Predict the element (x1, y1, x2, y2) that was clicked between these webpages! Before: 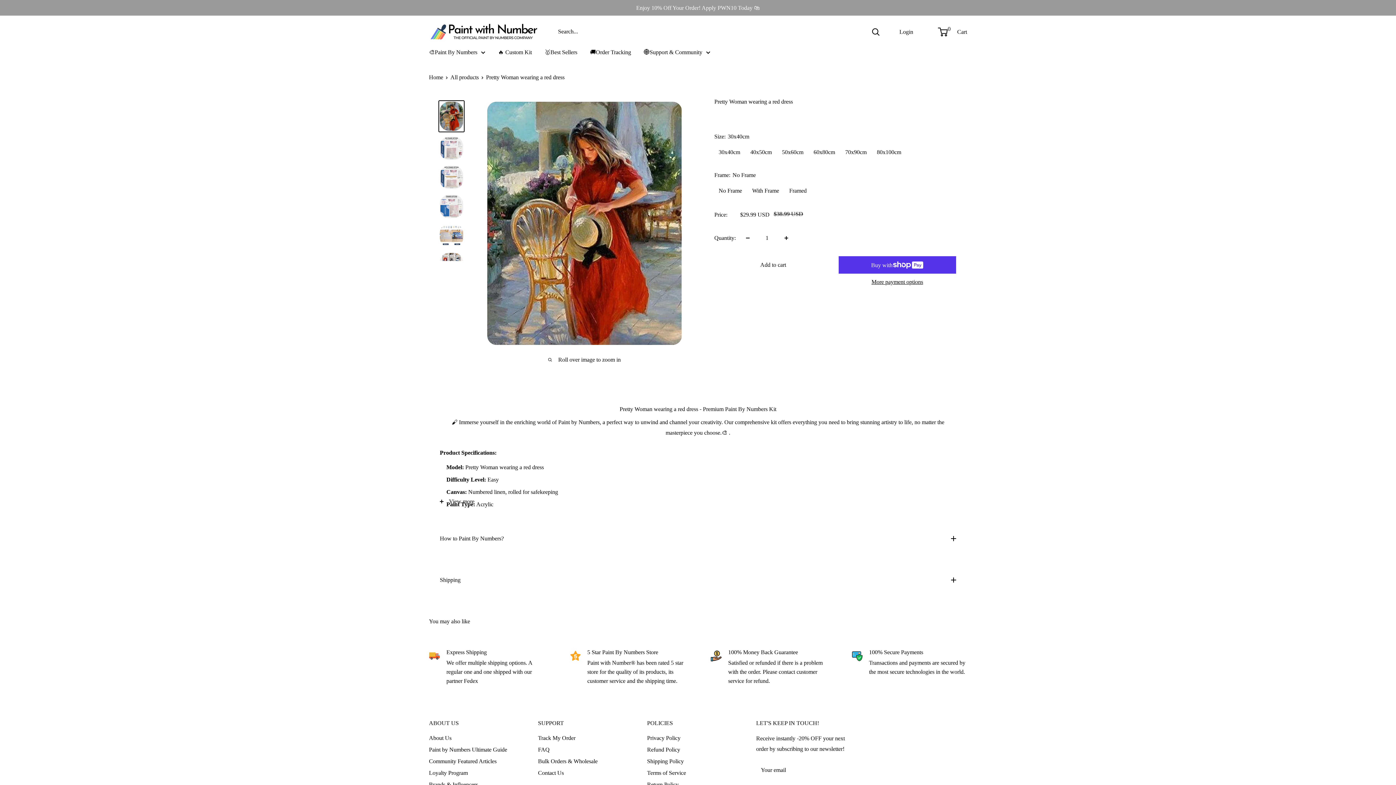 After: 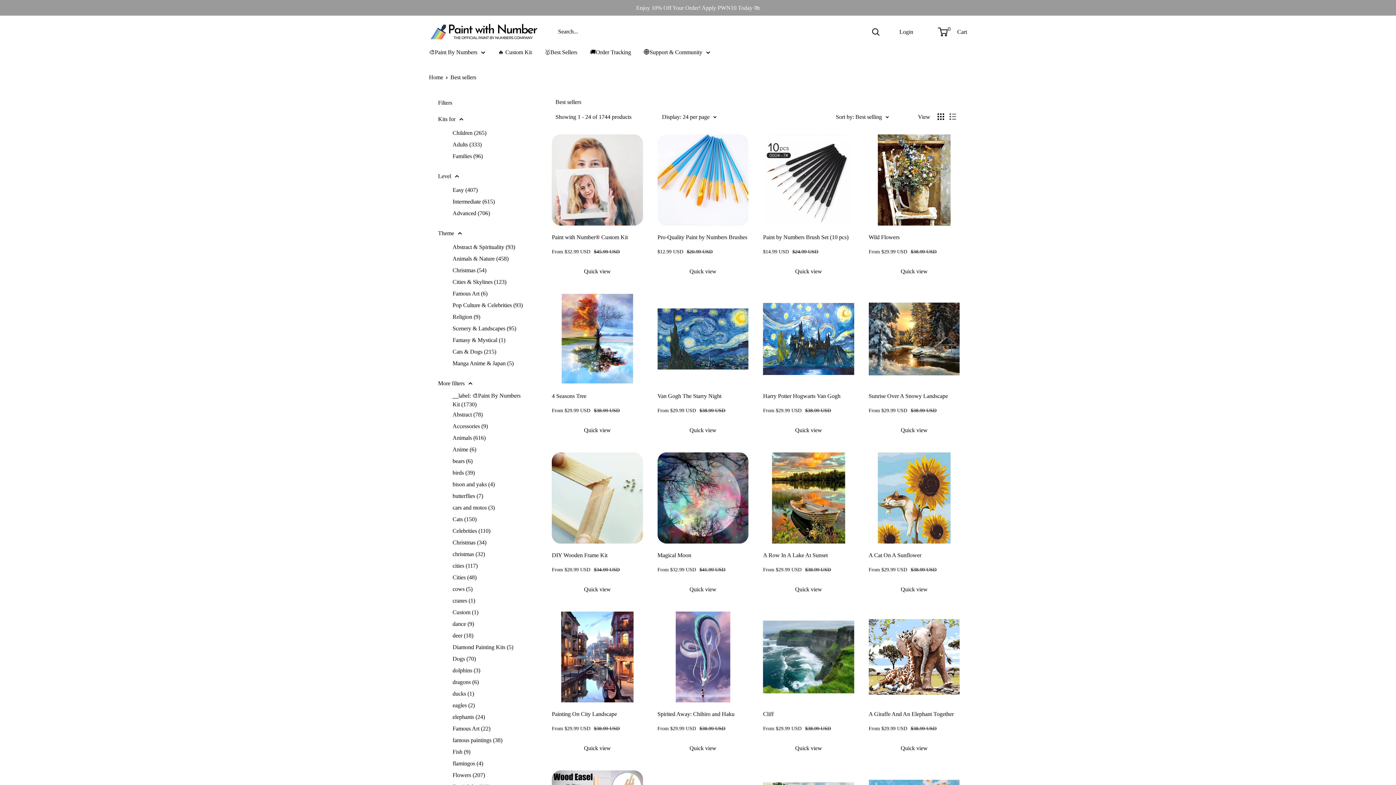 Action: bbox: (544, 46, 577, 57) label: 🥇Best Sellers